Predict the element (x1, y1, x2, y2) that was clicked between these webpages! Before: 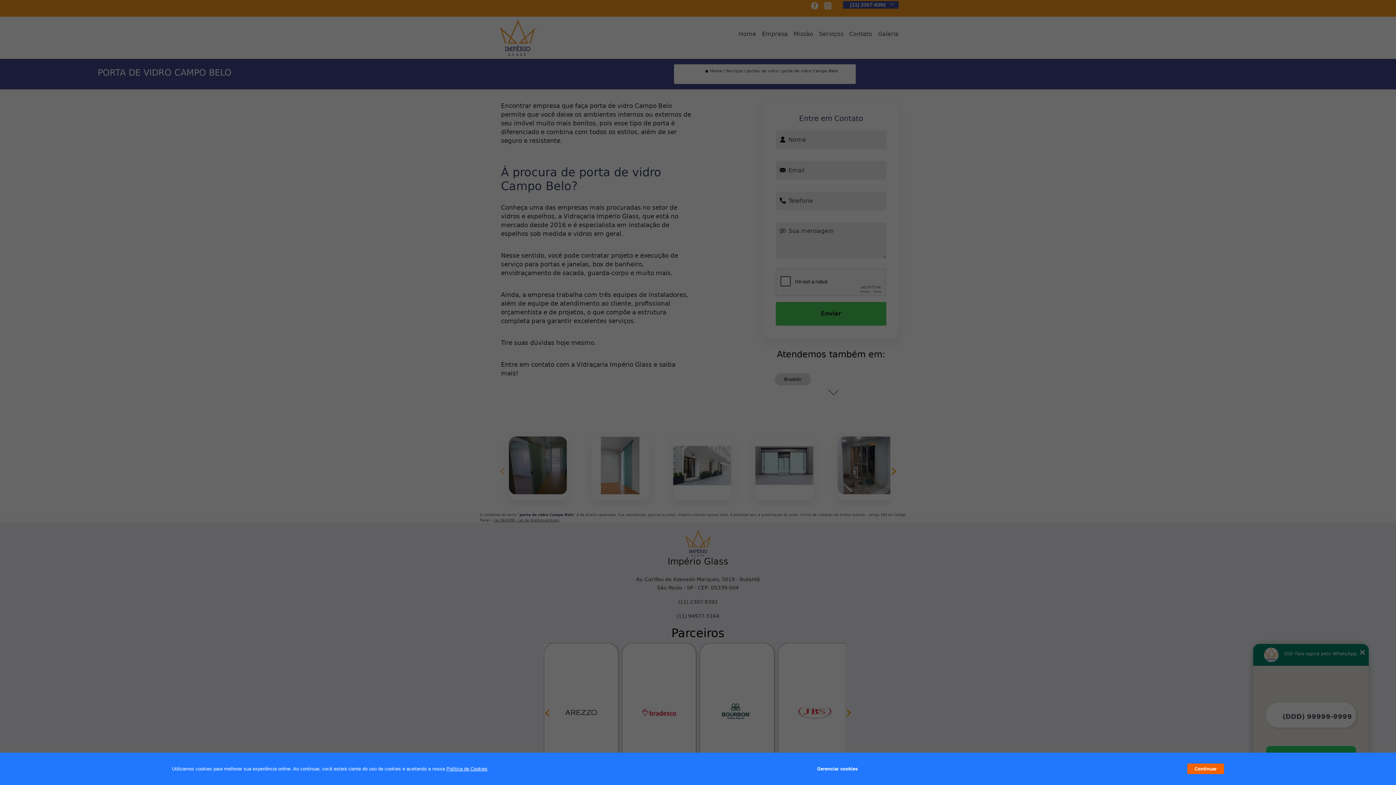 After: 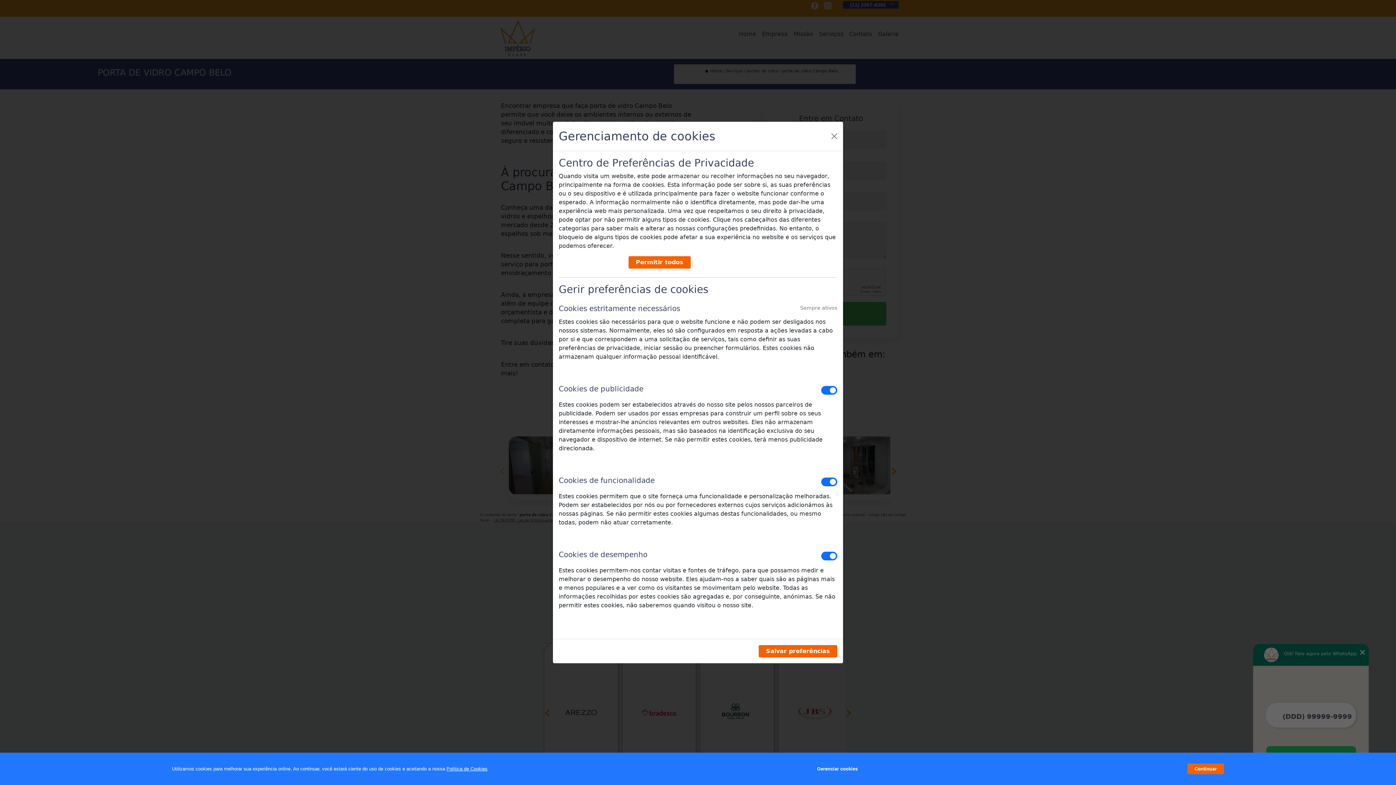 Action: bbox: (817, 762, 857, 776) label: Gerenciar cookies